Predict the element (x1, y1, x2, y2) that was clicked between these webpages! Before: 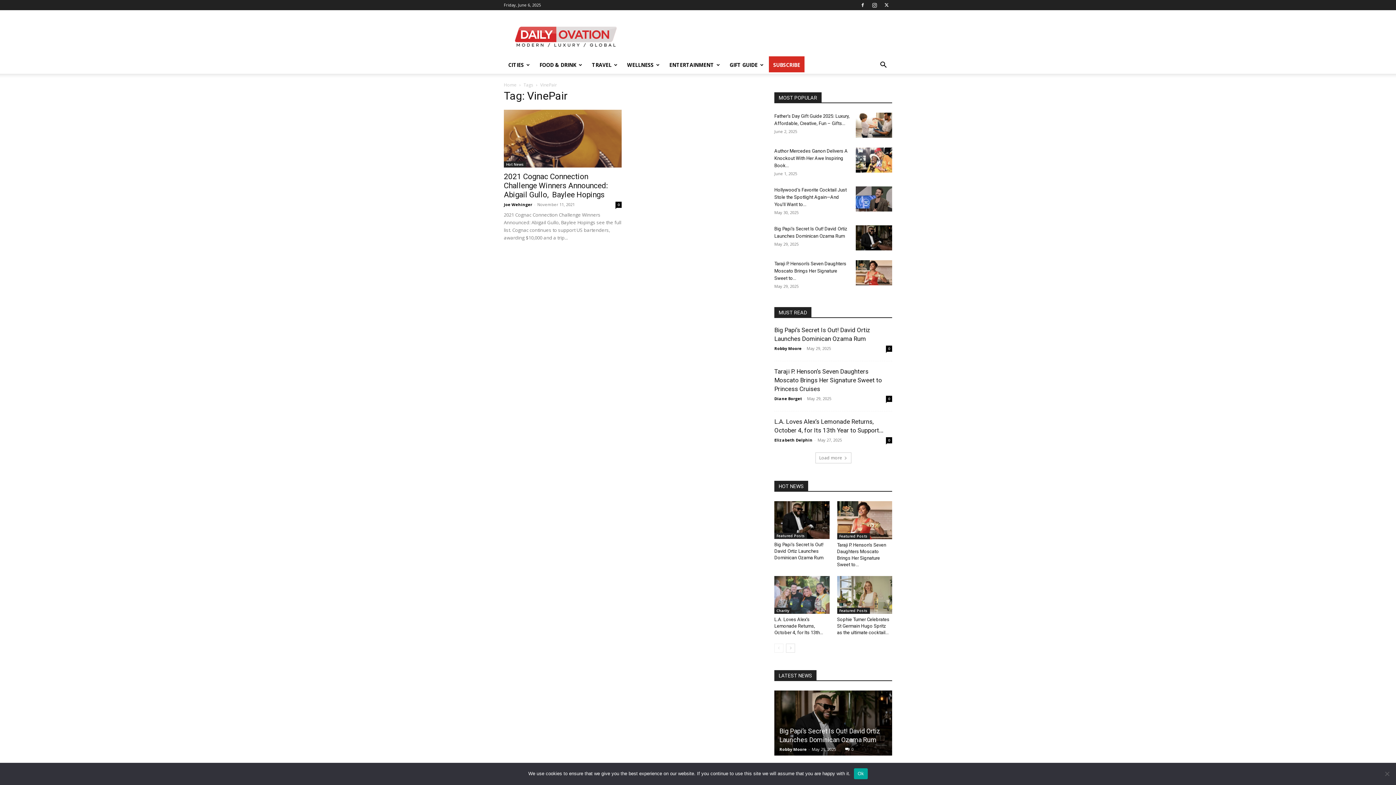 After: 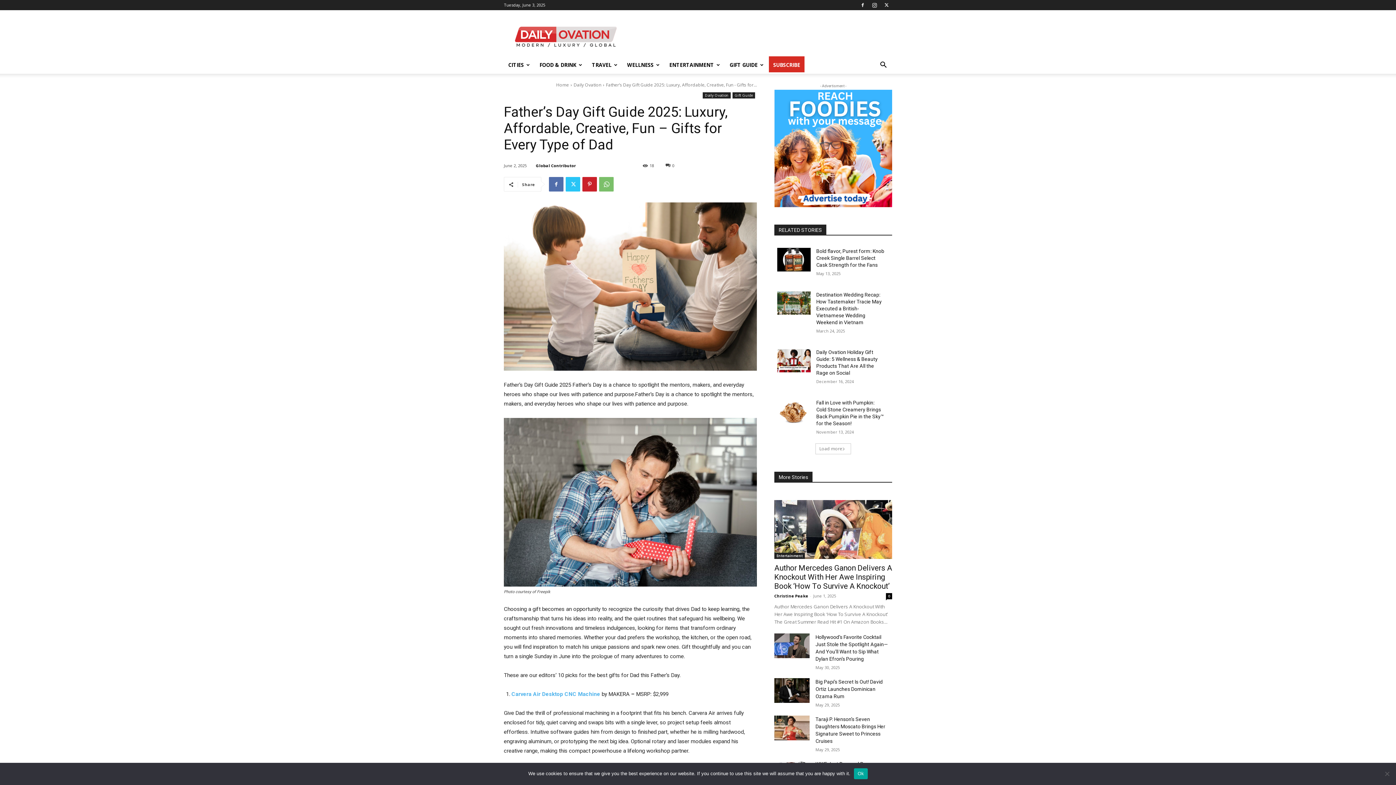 Action: bbox: (856, 112, 892, 137)